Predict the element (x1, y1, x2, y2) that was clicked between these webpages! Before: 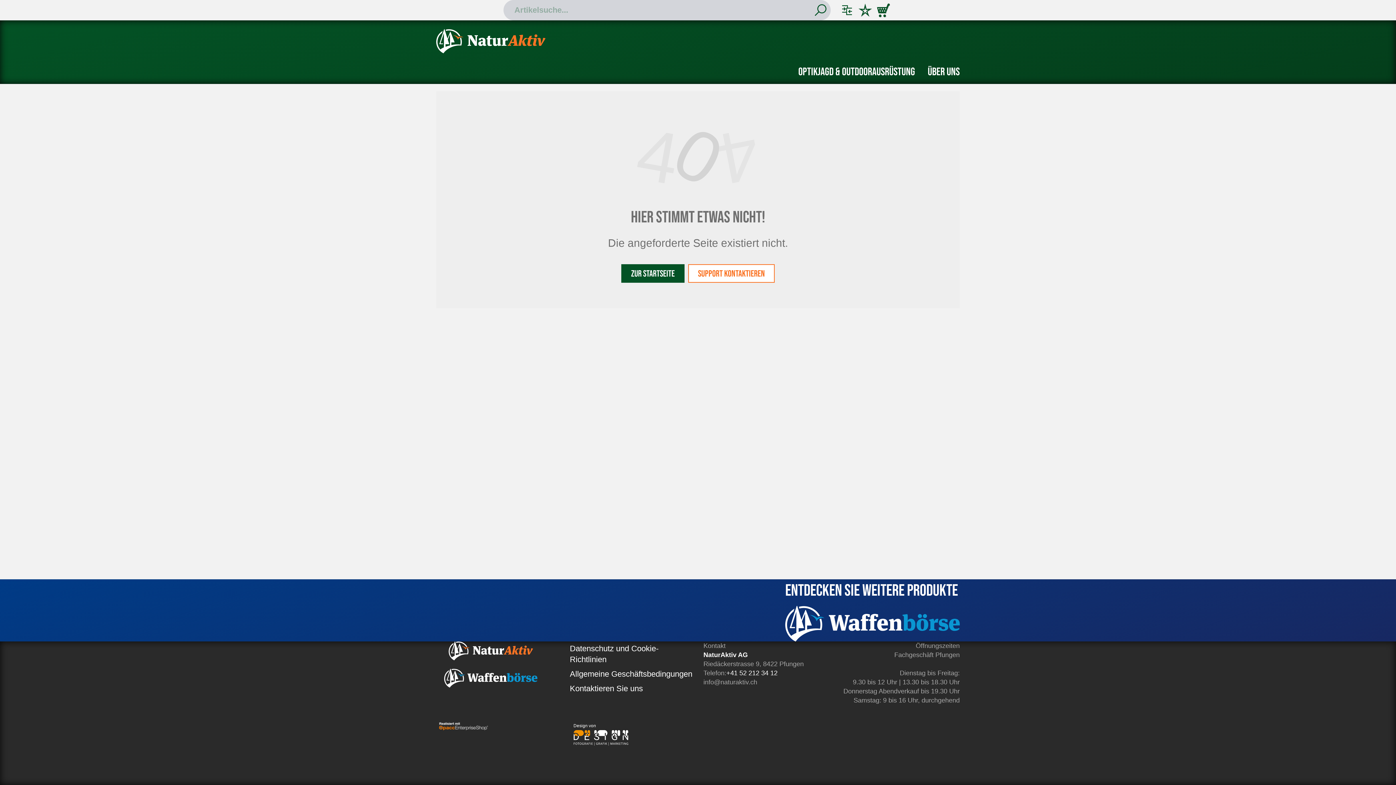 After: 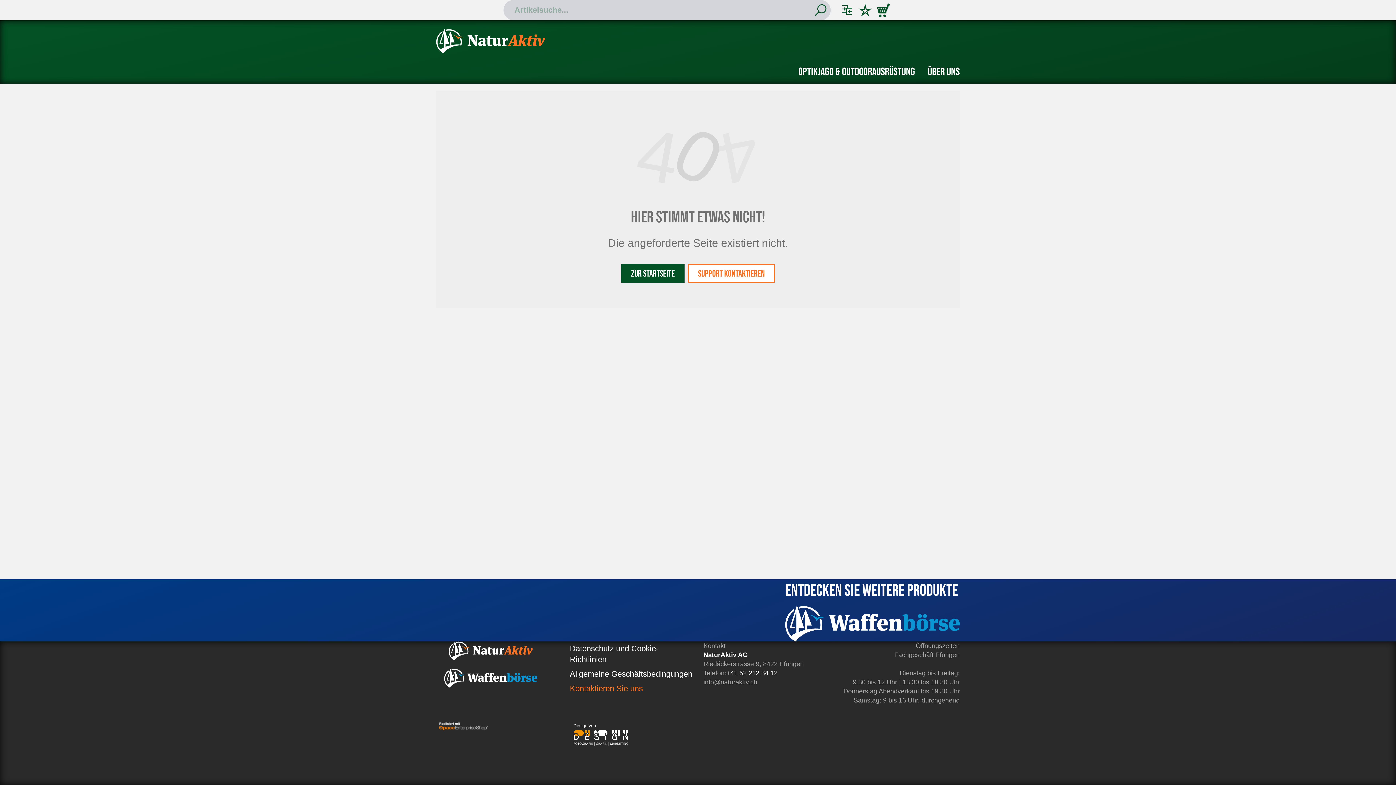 Action: bbox: (570, 681, 692, 696) label: Kontaktieren Sie uns